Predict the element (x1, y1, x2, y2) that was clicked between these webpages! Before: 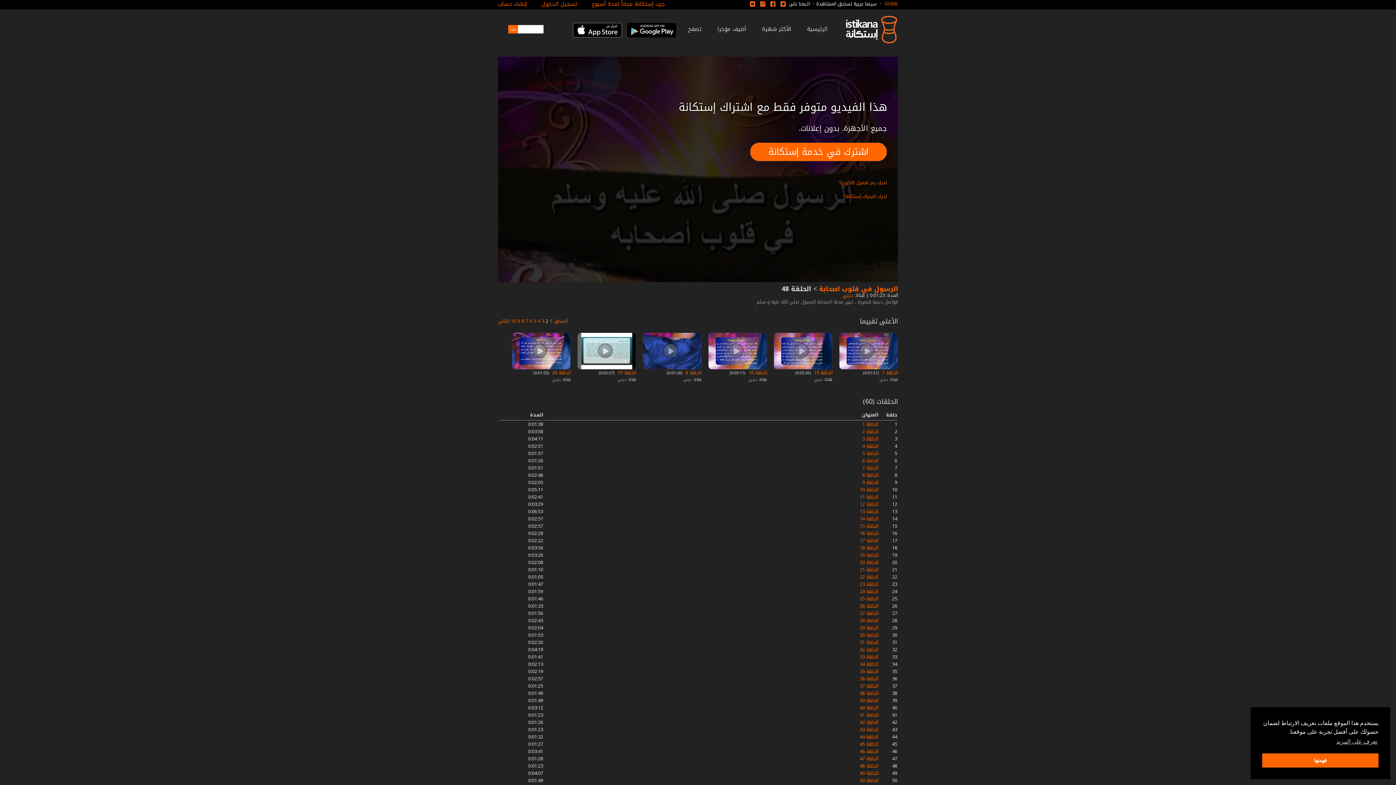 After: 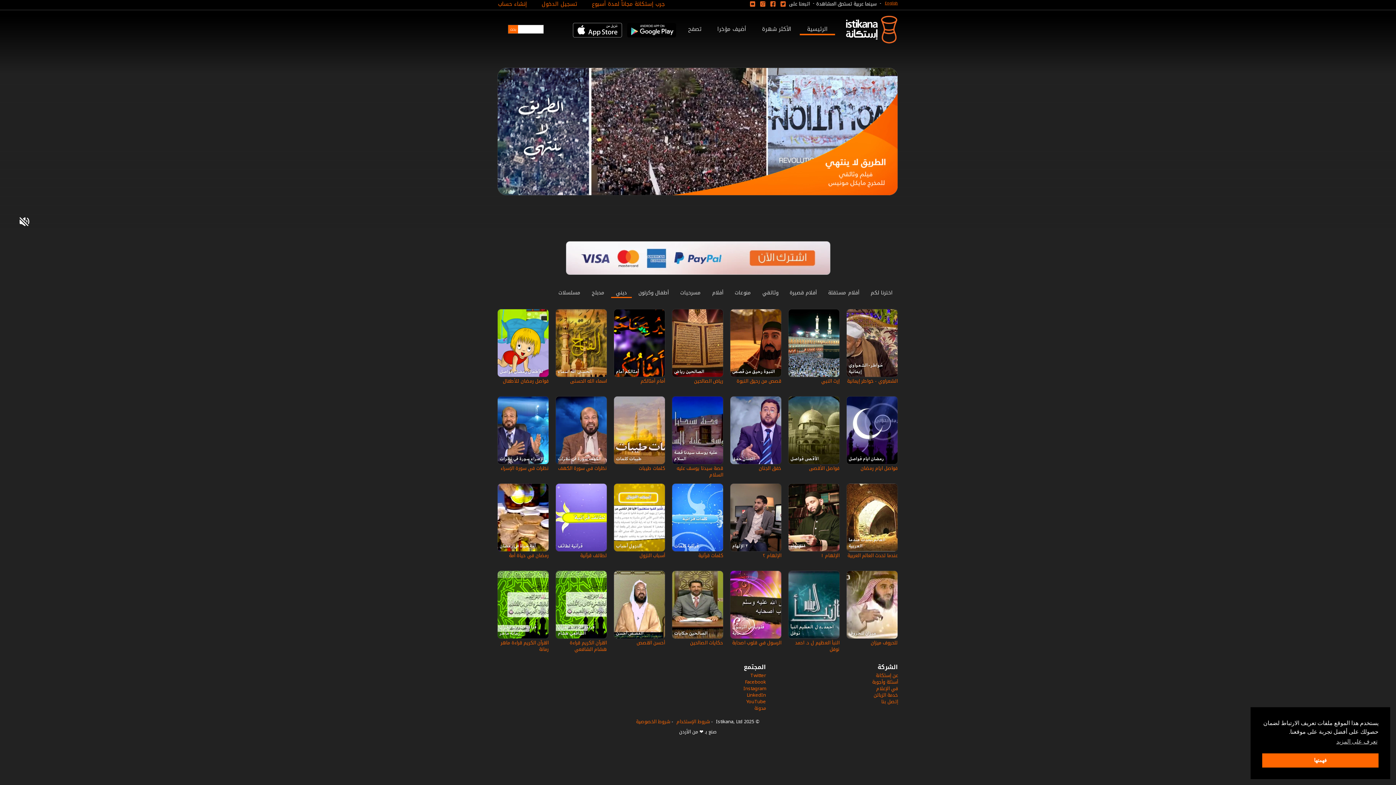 Action: label: ديني  bbox: (616, 376, 626, 383)